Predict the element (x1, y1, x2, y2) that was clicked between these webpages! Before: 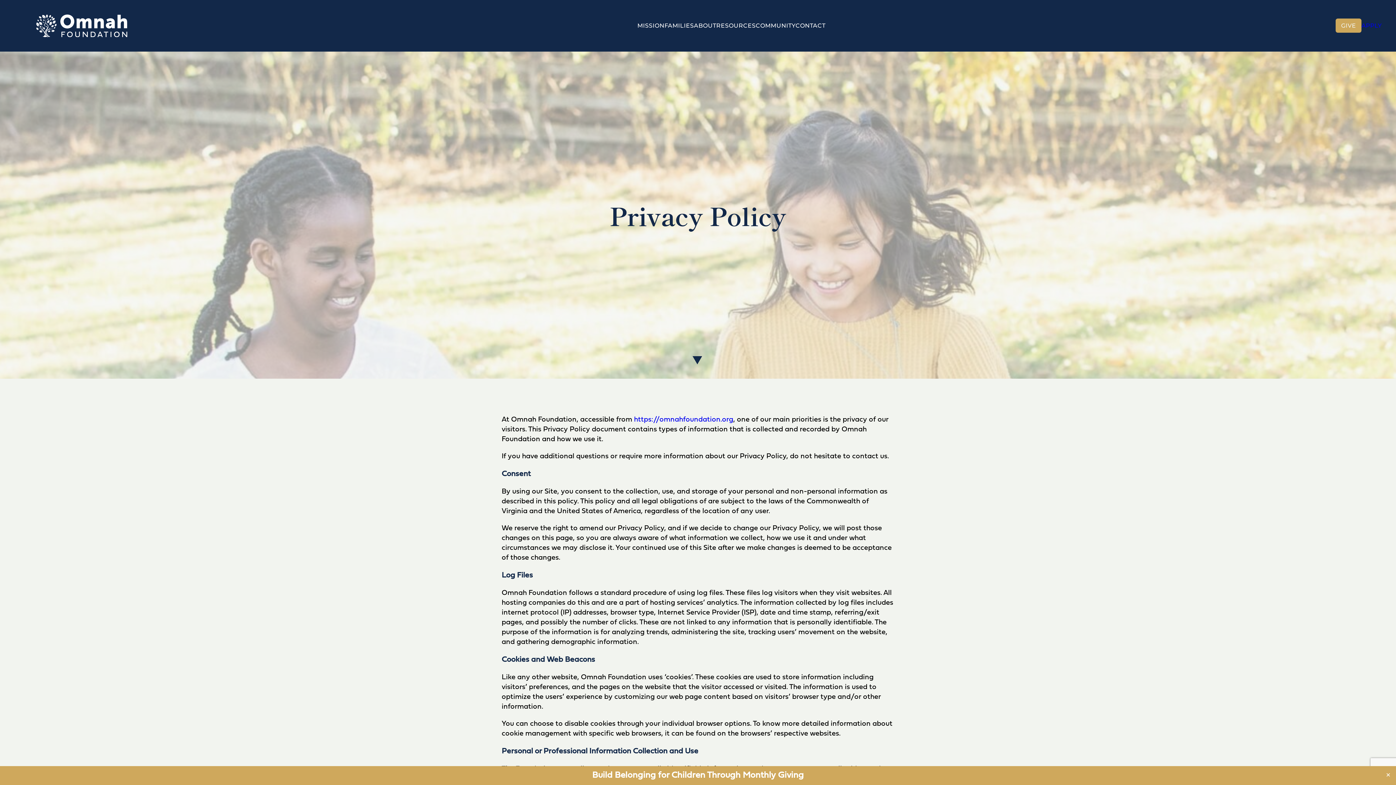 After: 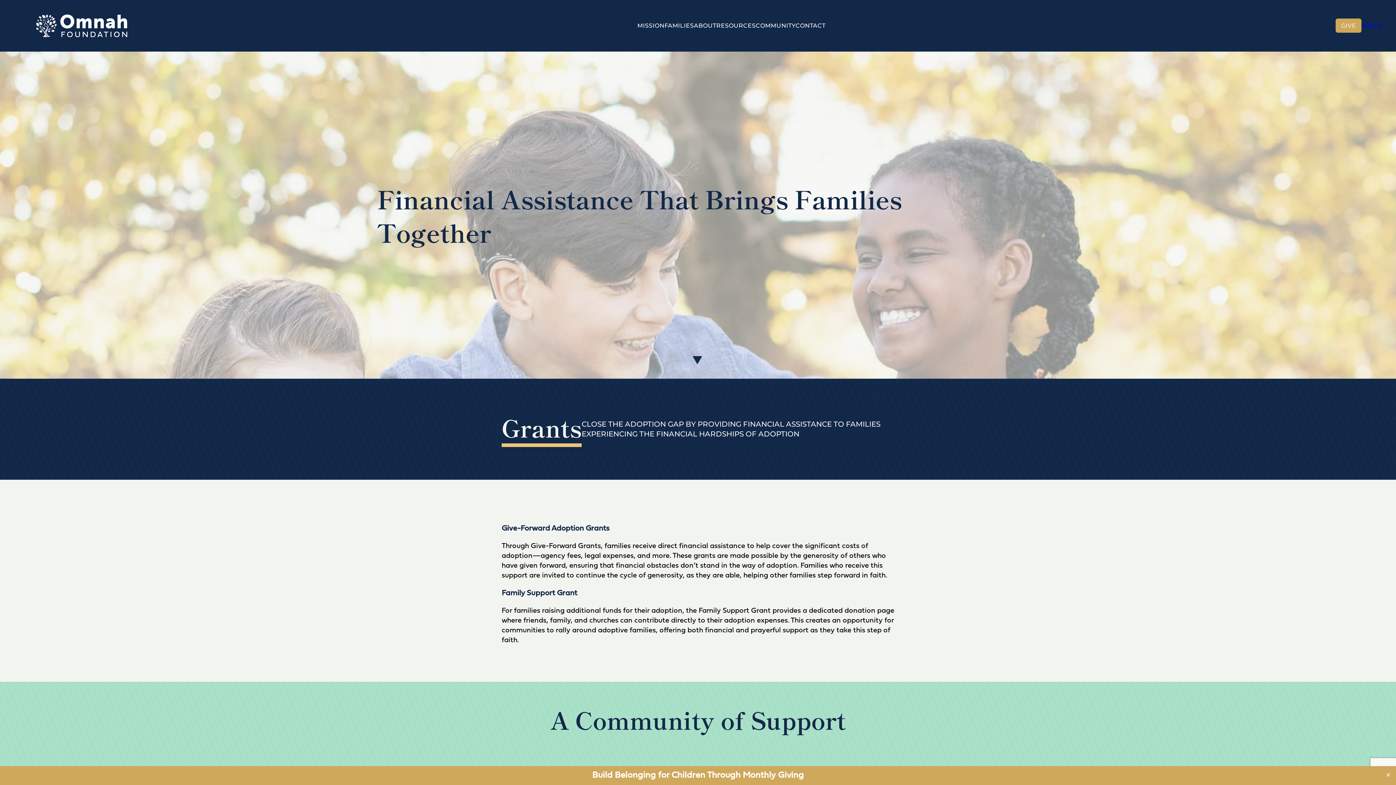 Action: label: APPLY bbox: (1361, 21, 1381, 29)